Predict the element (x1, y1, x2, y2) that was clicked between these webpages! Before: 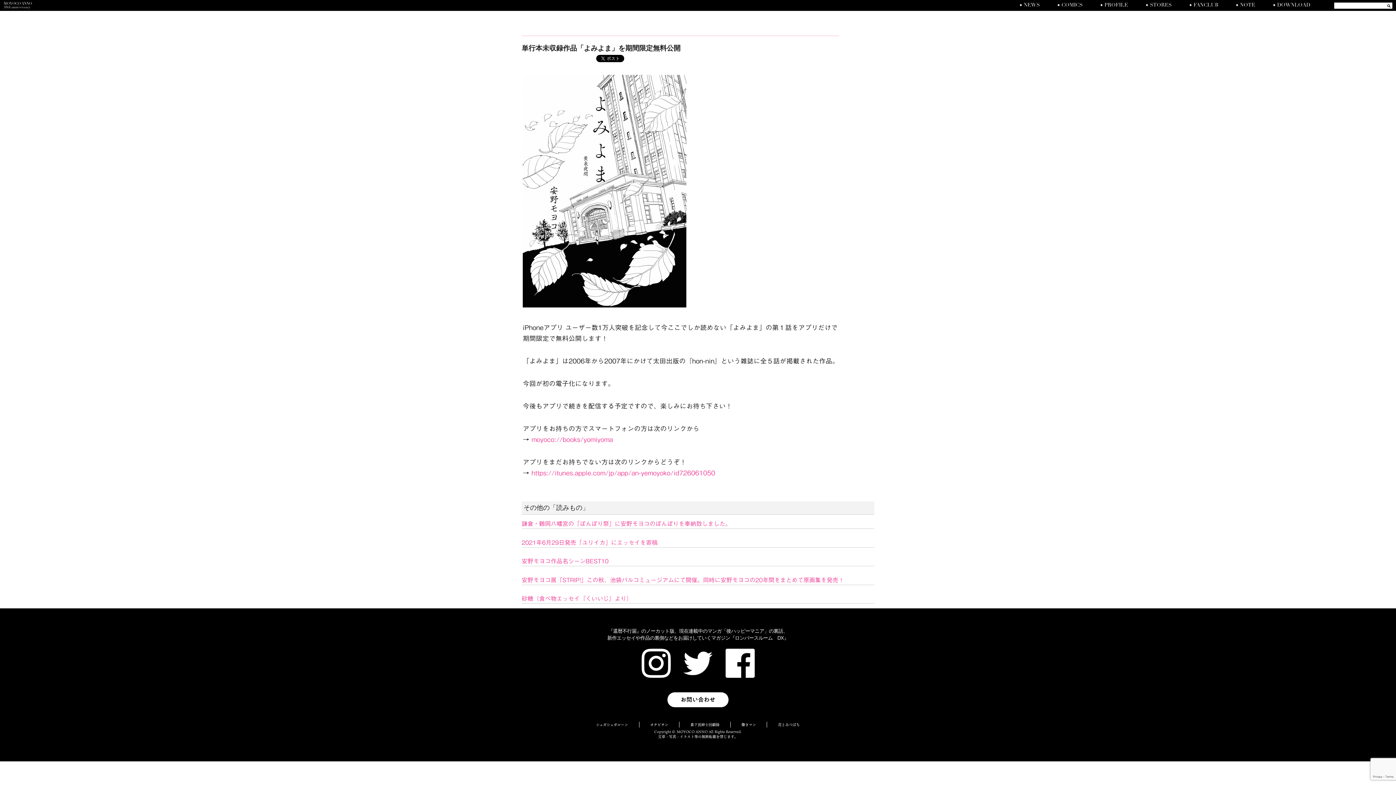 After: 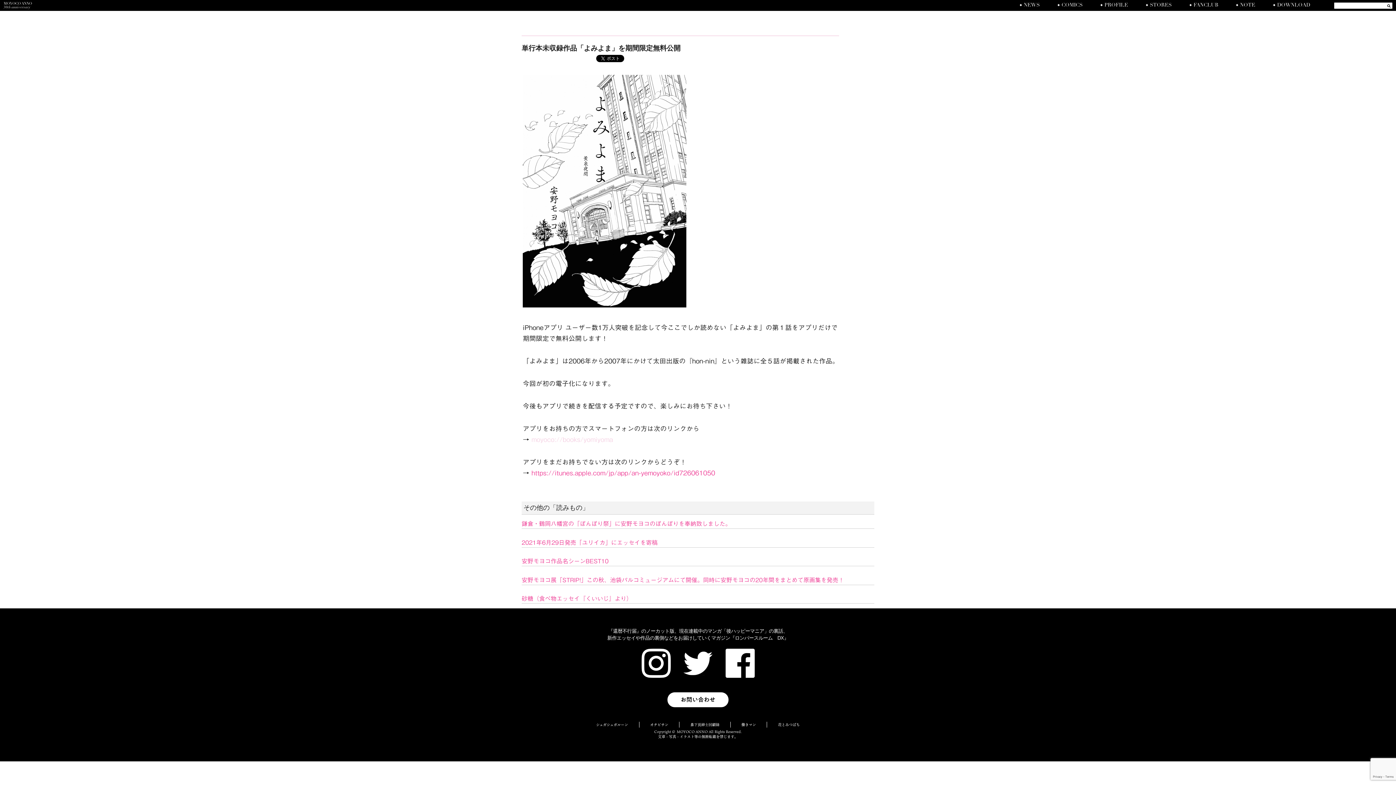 Action: bbox: (529, 436, 613, 442) label:  moyoco://books/yomiyoma